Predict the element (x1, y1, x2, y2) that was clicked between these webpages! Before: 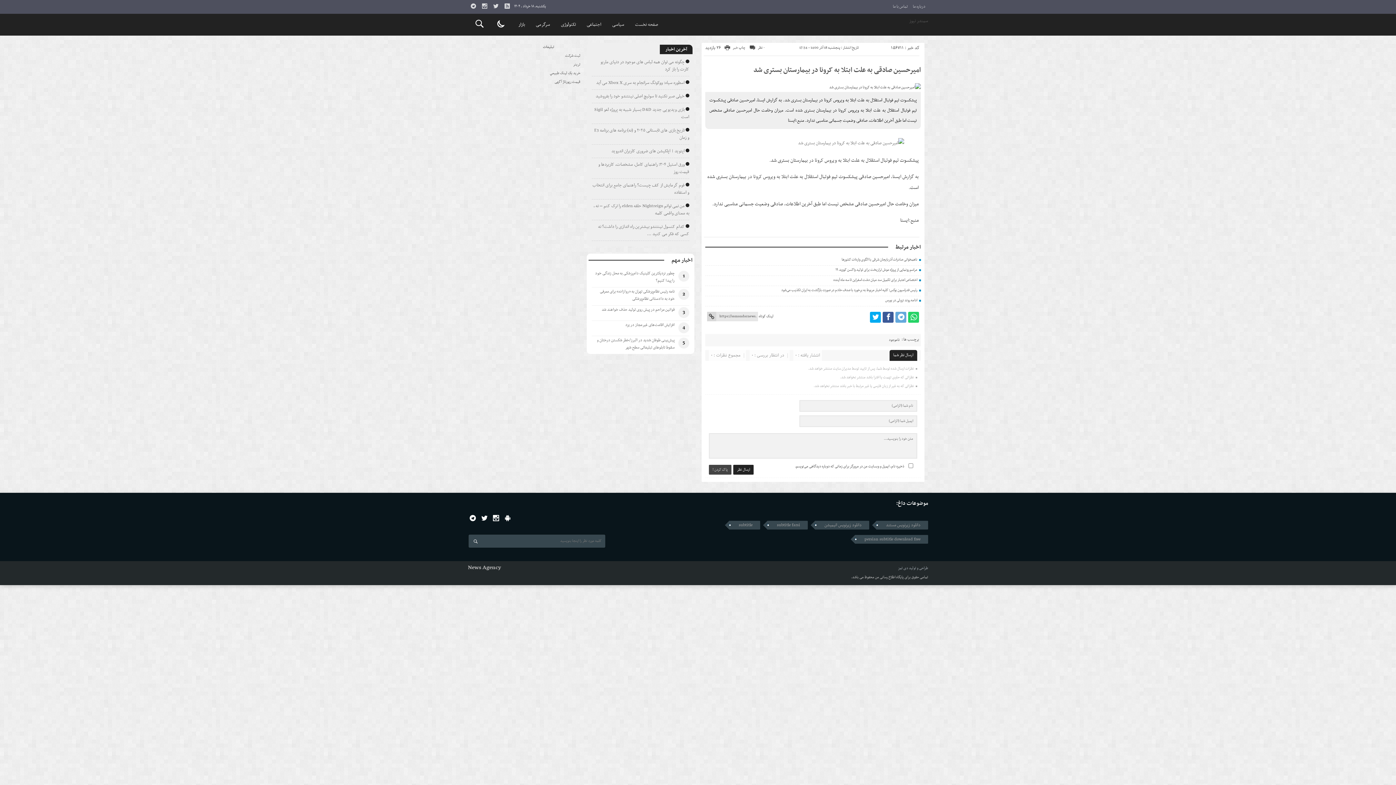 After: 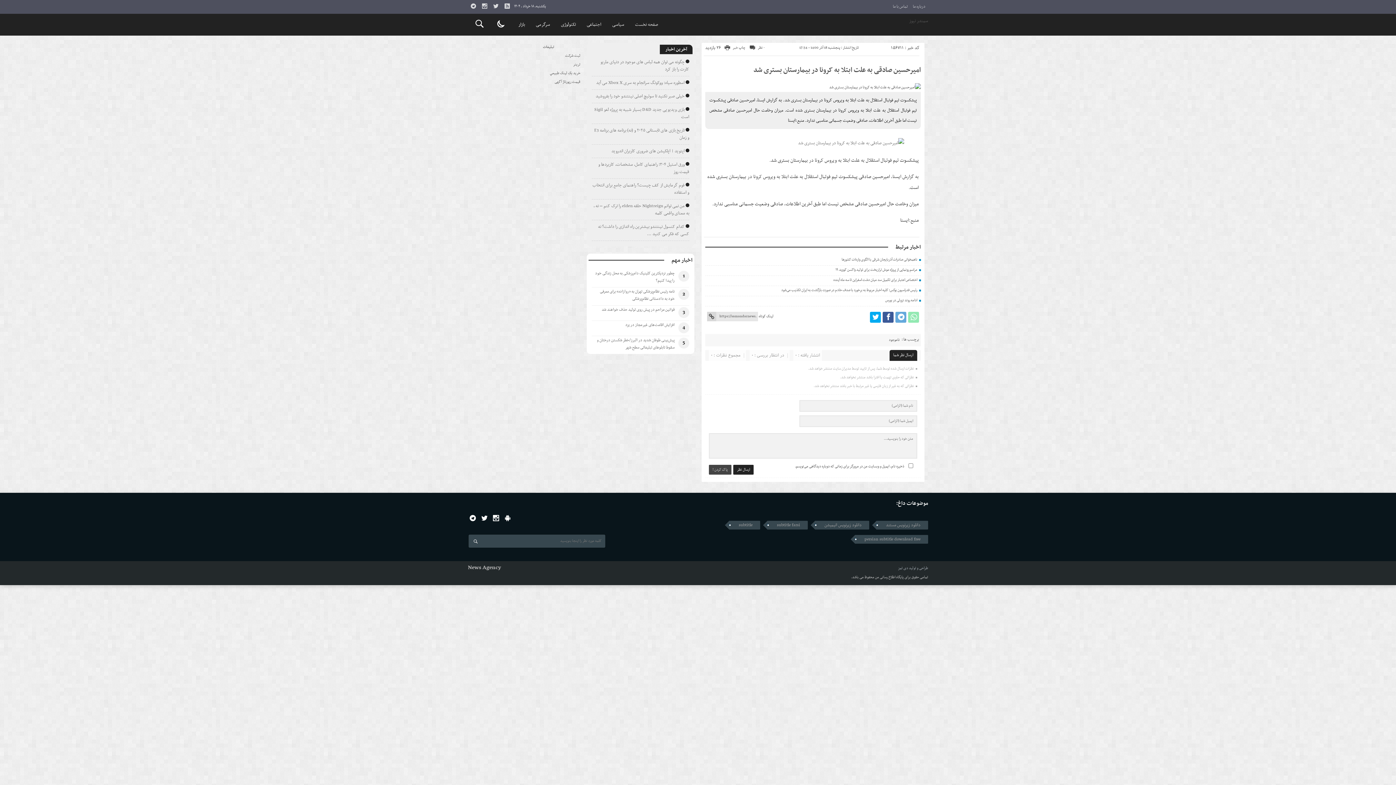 Action: bbox: (908, 311, 919, 322)